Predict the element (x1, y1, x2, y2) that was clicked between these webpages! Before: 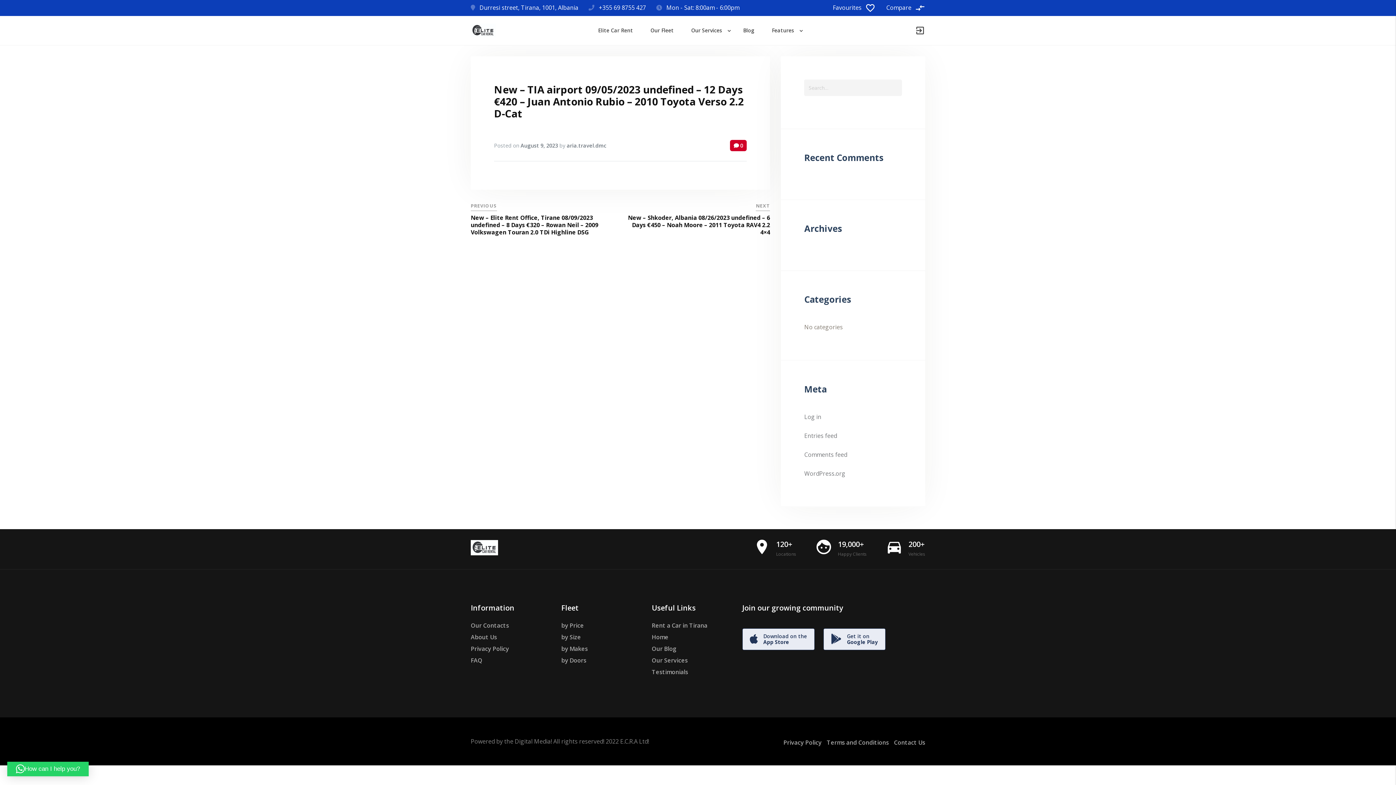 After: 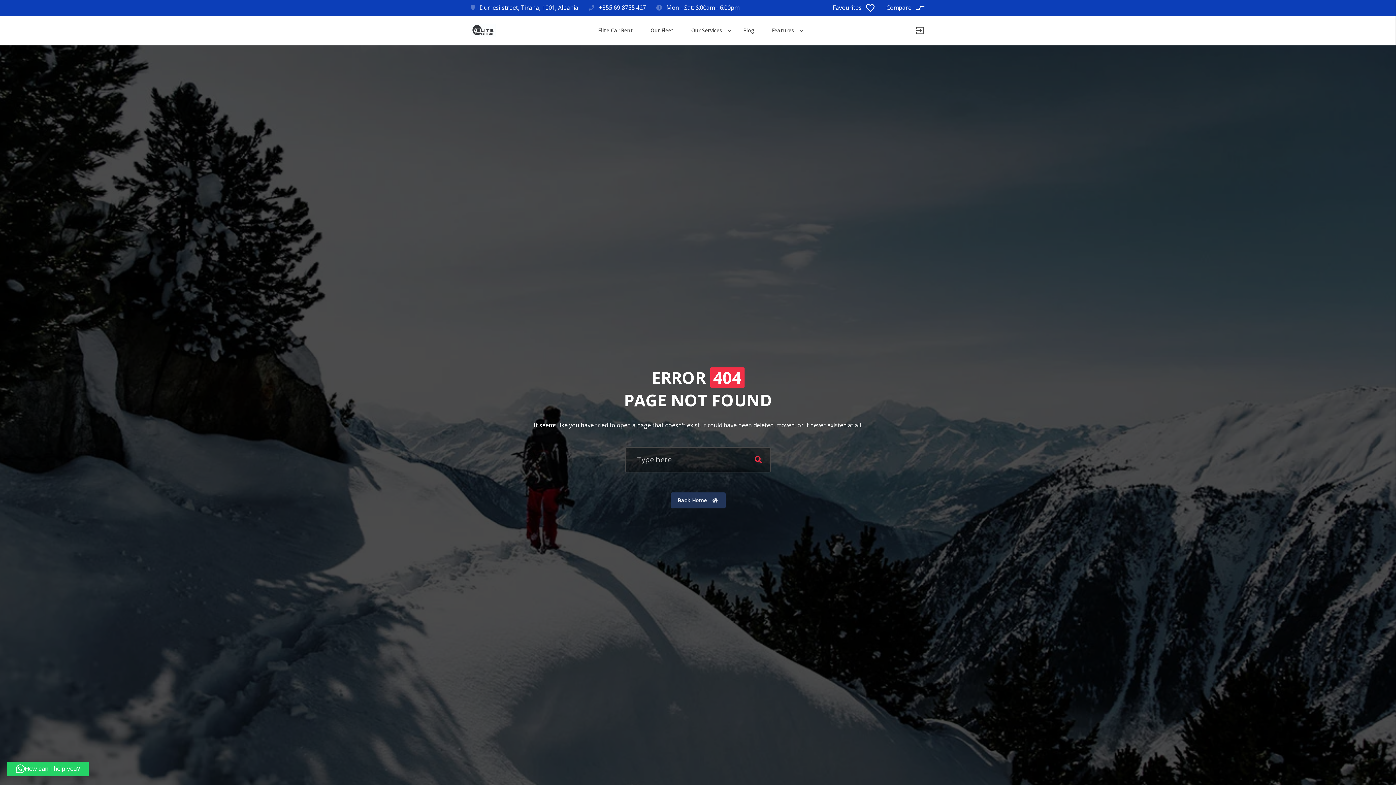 Action: bbox: (734, 16, 763, 45) label: Blog